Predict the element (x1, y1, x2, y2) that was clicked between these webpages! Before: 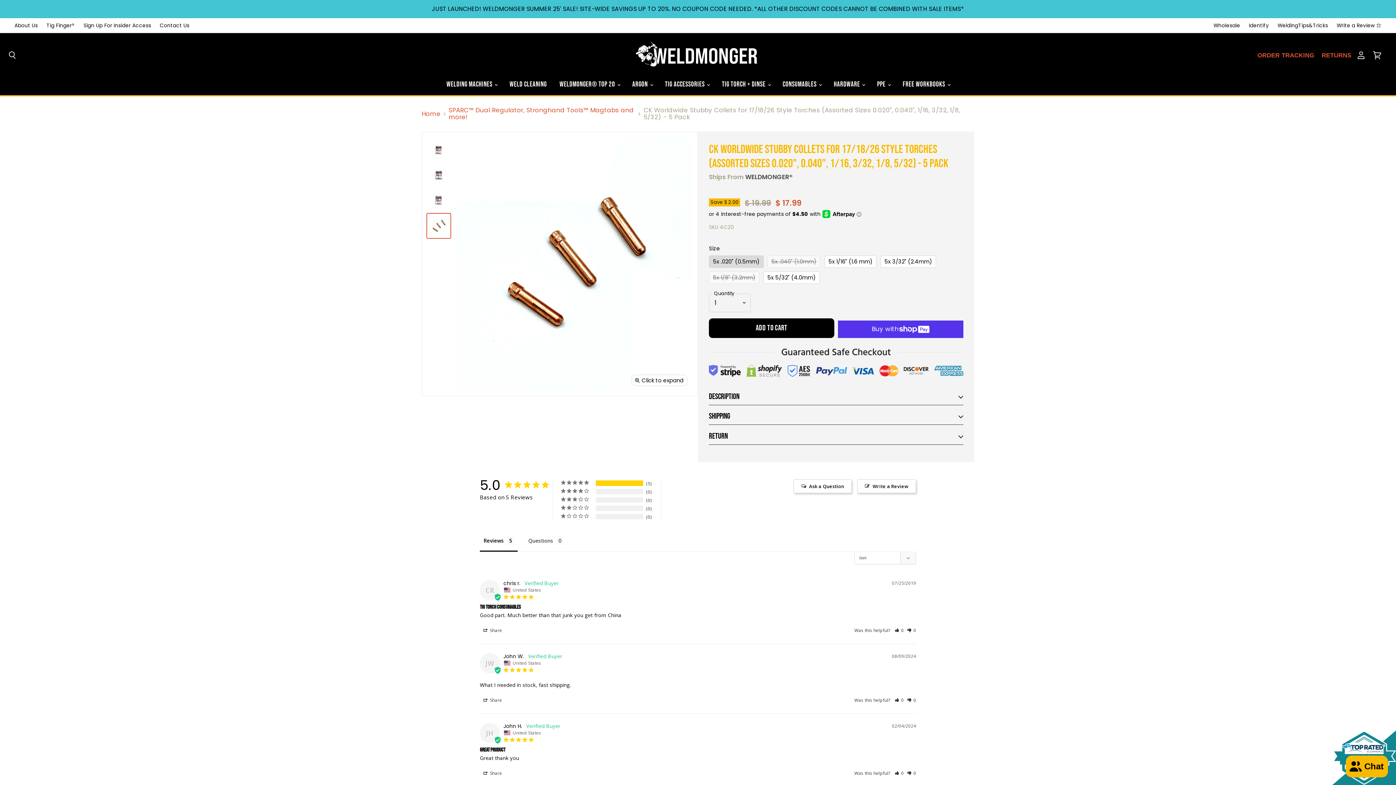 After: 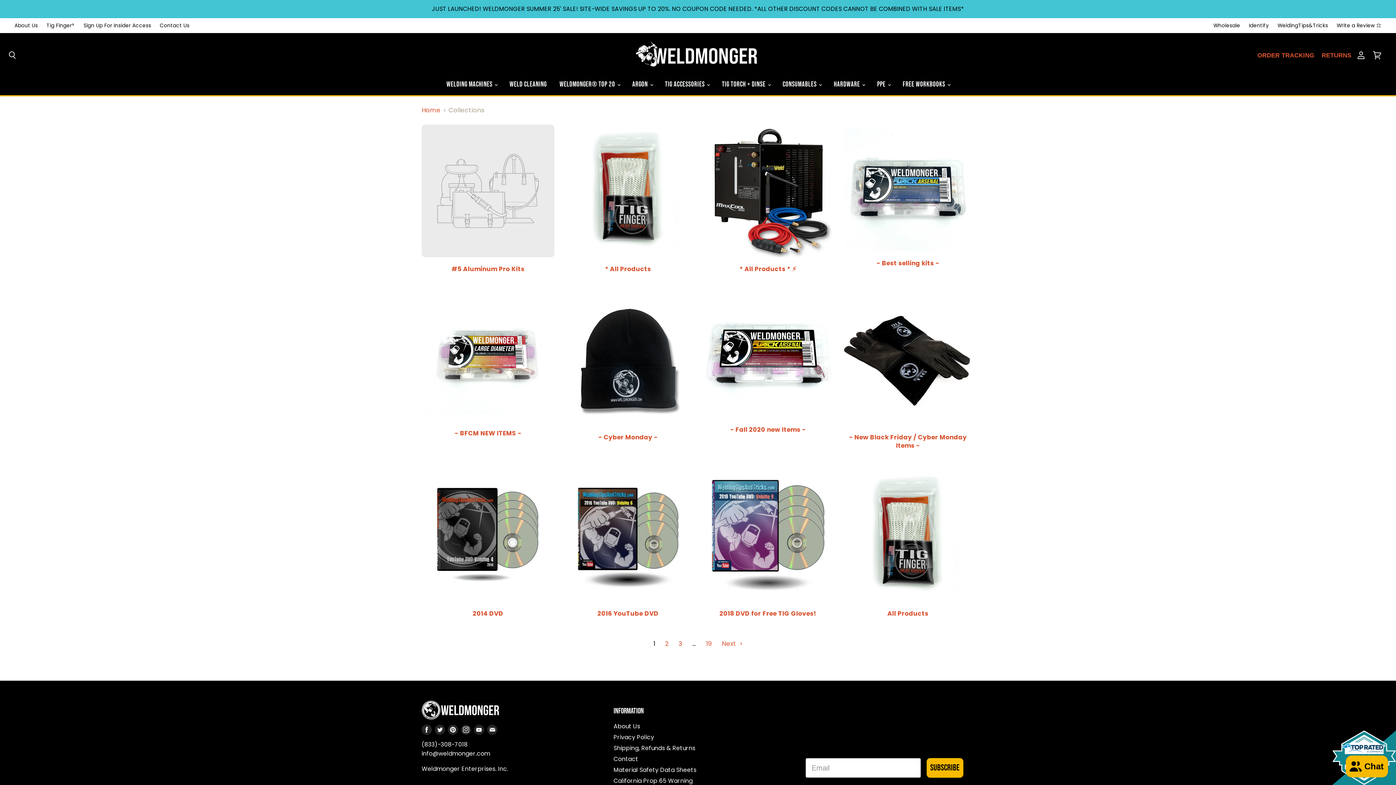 Action: bbox: (828, 80, 869, 92) label: HARDWARE 